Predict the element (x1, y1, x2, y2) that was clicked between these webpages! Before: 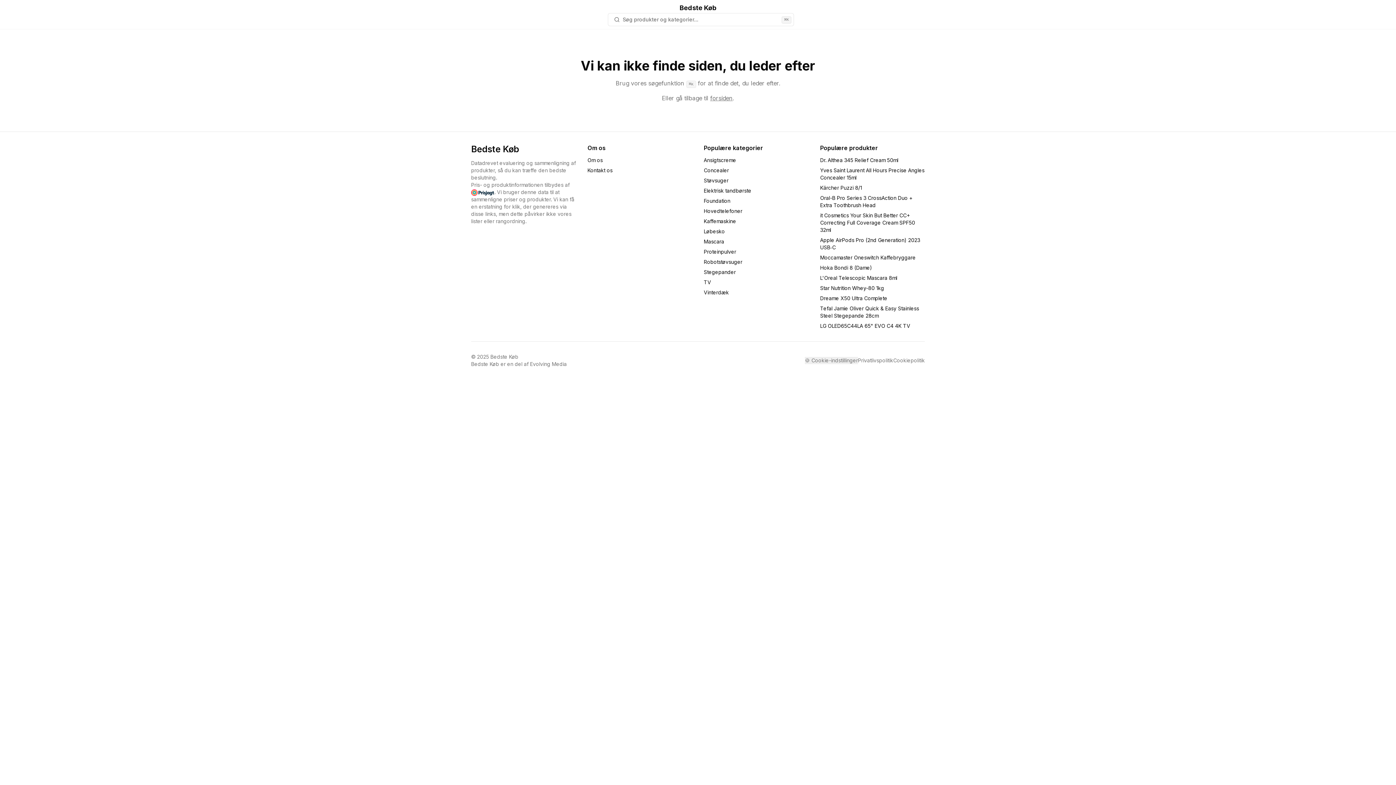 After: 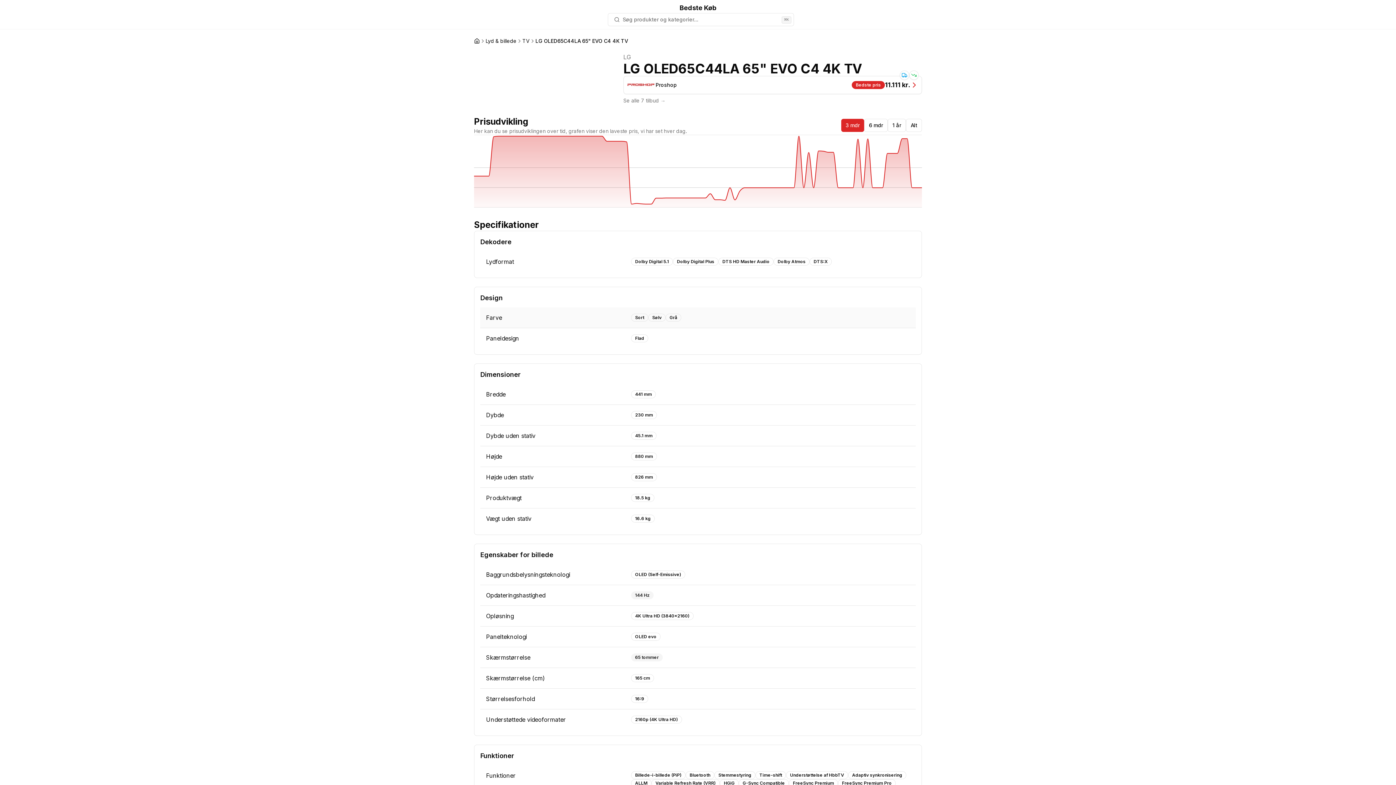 Action: label: LG OLED65C44LA 65" EVO C4 4K TV bbox: (820, 322, 910, 329)